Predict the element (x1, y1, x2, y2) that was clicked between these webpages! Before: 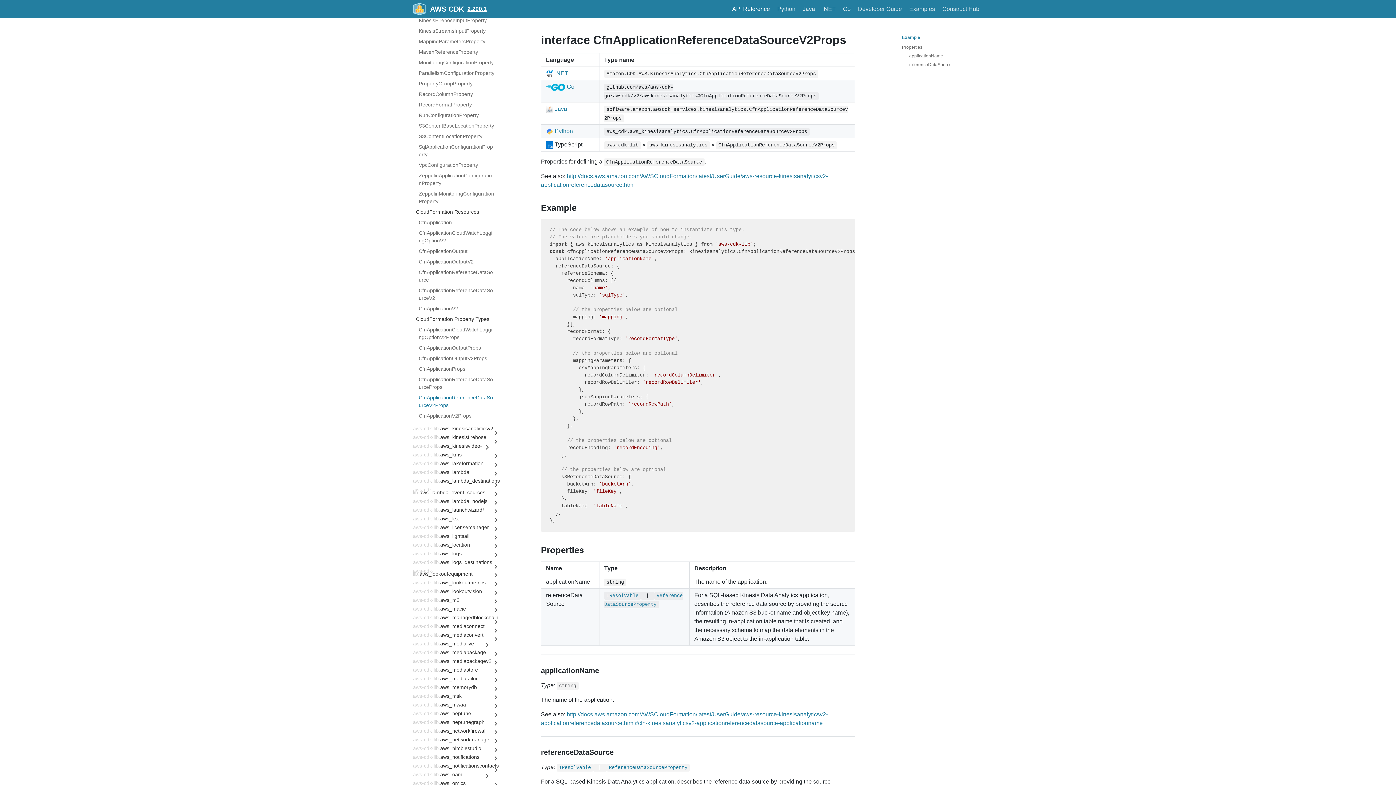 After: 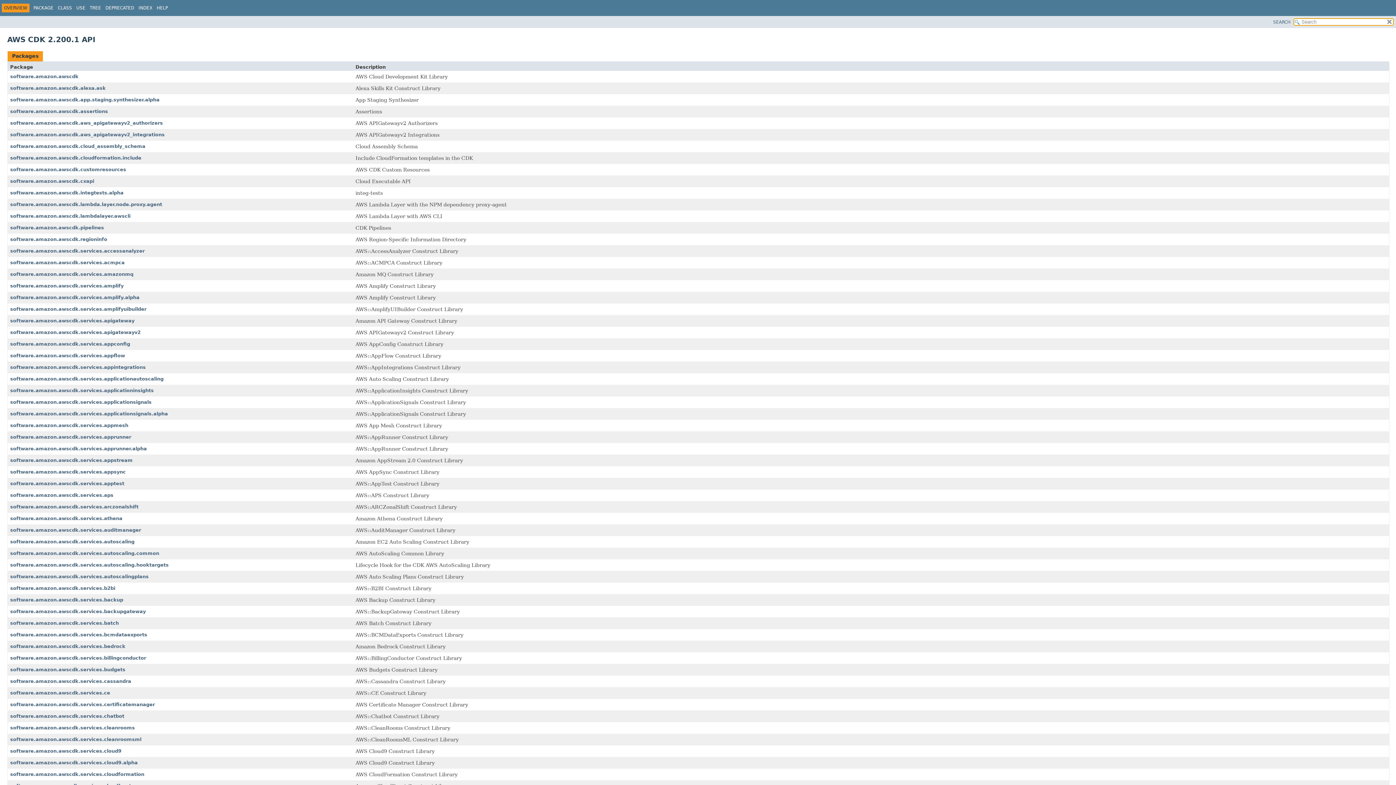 Action: label: Java bbox: (799, 2, 818, 14)